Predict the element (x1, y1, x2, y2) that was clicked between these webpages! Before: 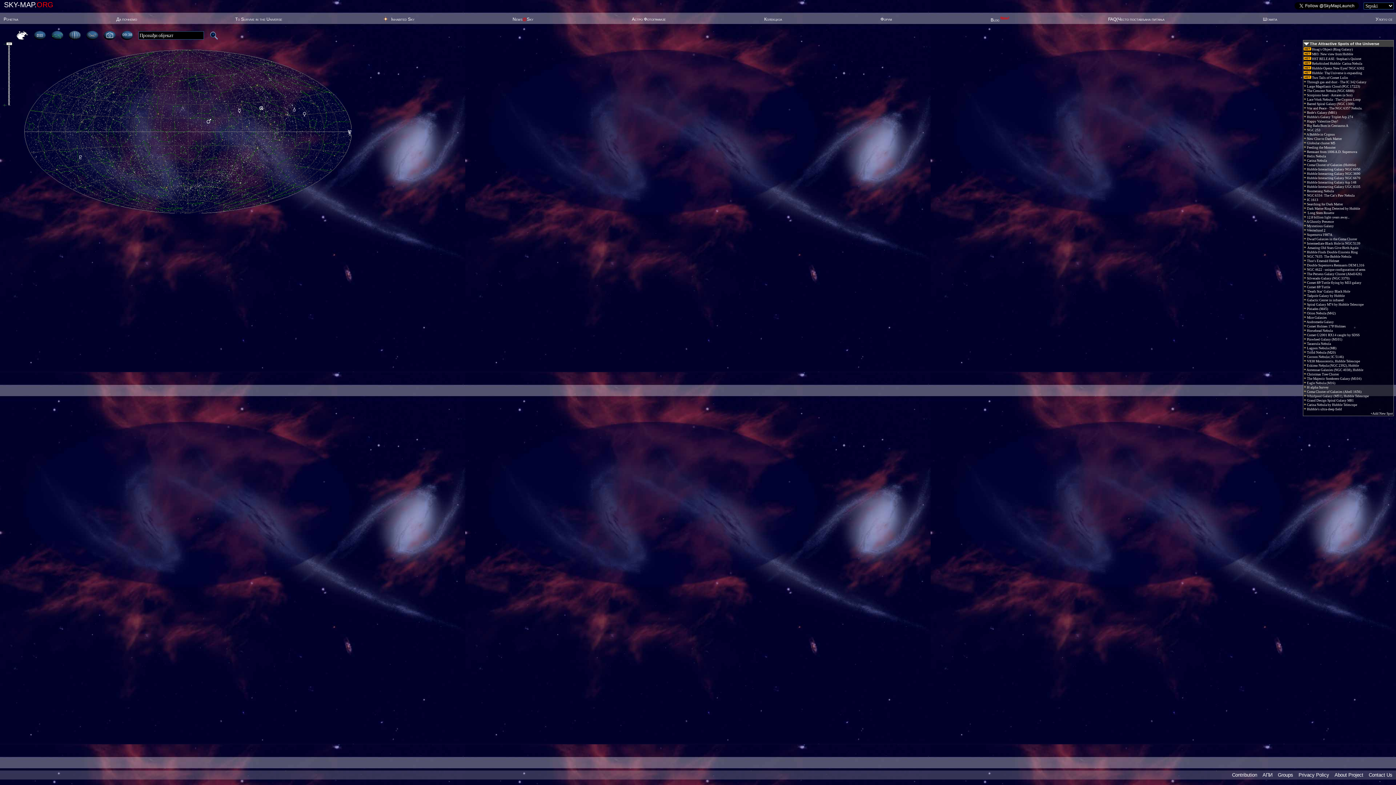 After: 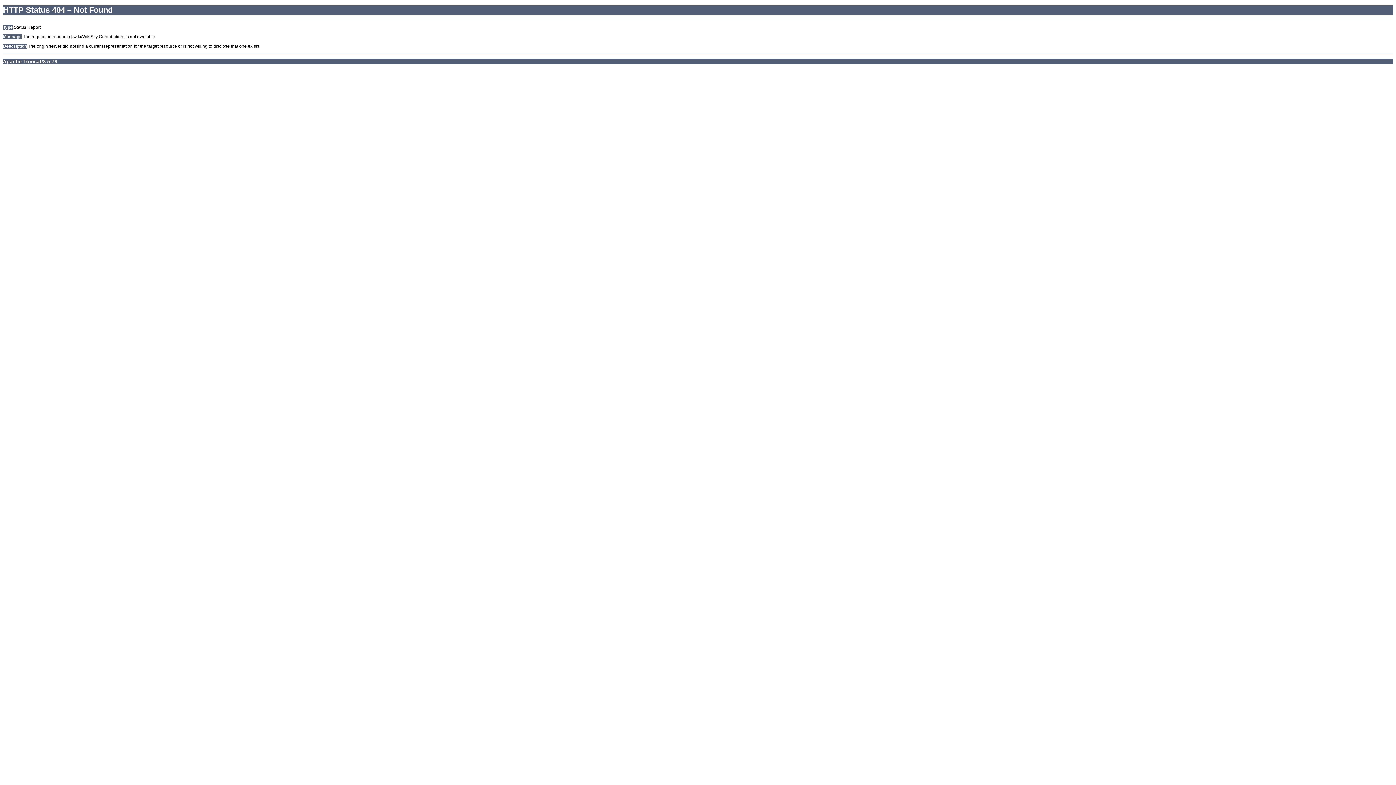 Action: bbox: (1232, 772, 1257, 778) label: Contribution